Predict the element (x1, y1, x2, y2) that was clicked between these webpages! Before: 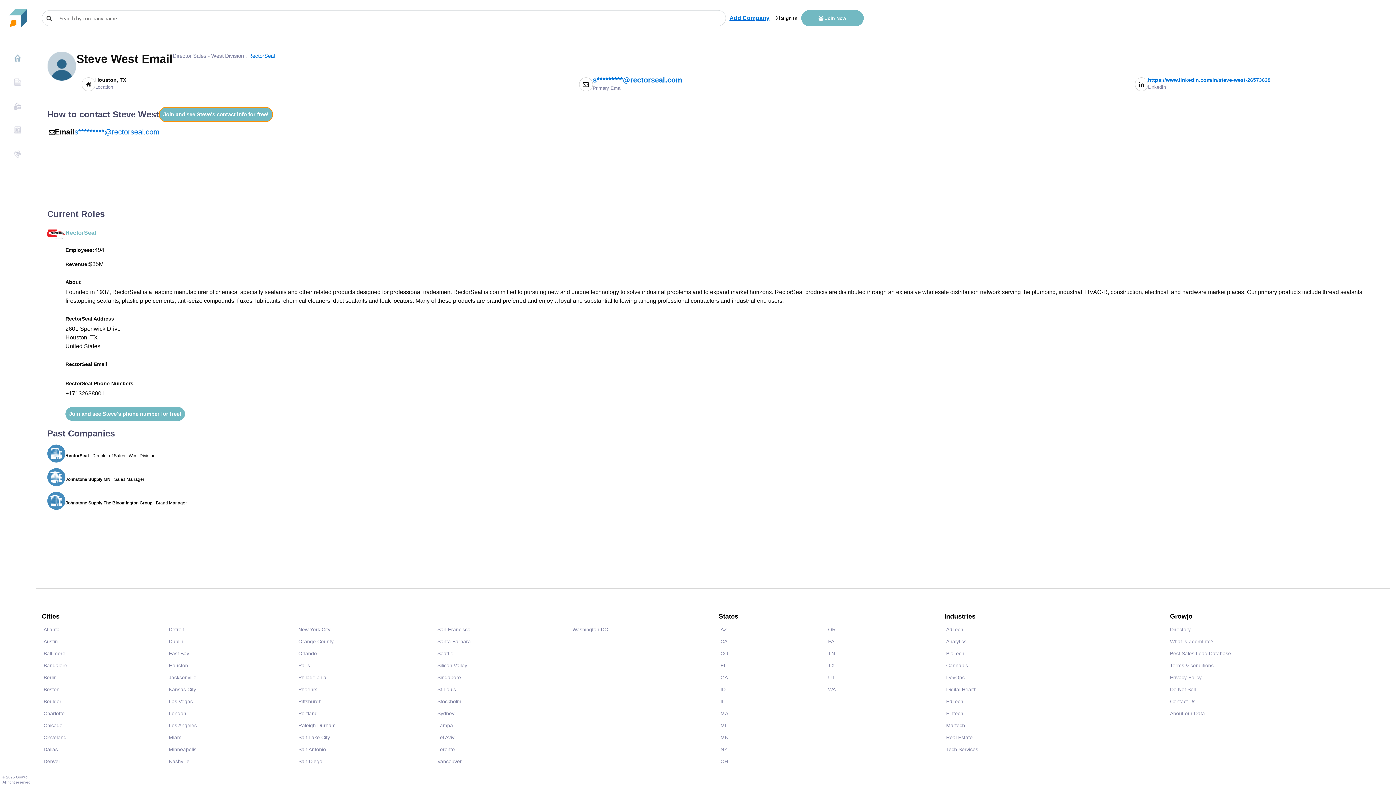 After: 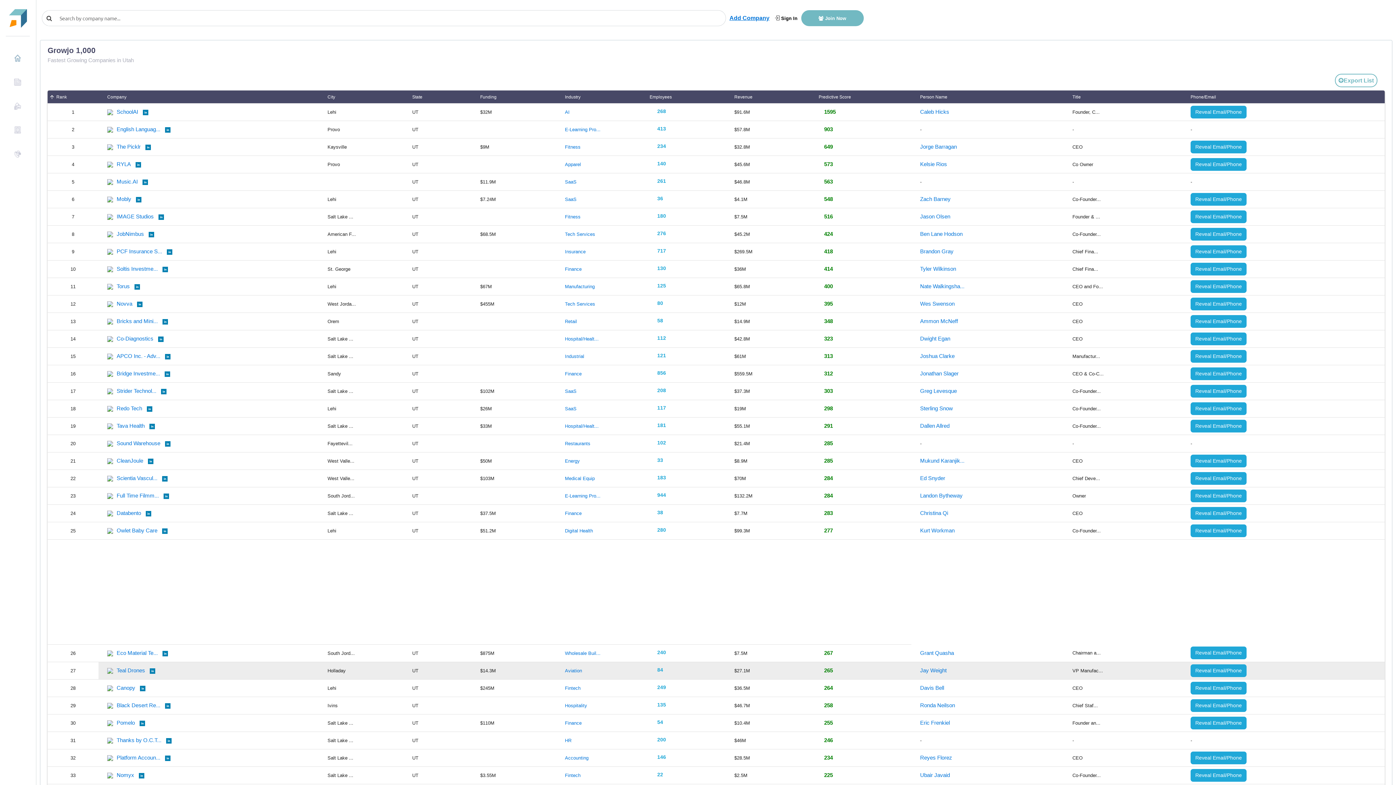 Action: bbox: (828, 672, 835, 684) label: UT